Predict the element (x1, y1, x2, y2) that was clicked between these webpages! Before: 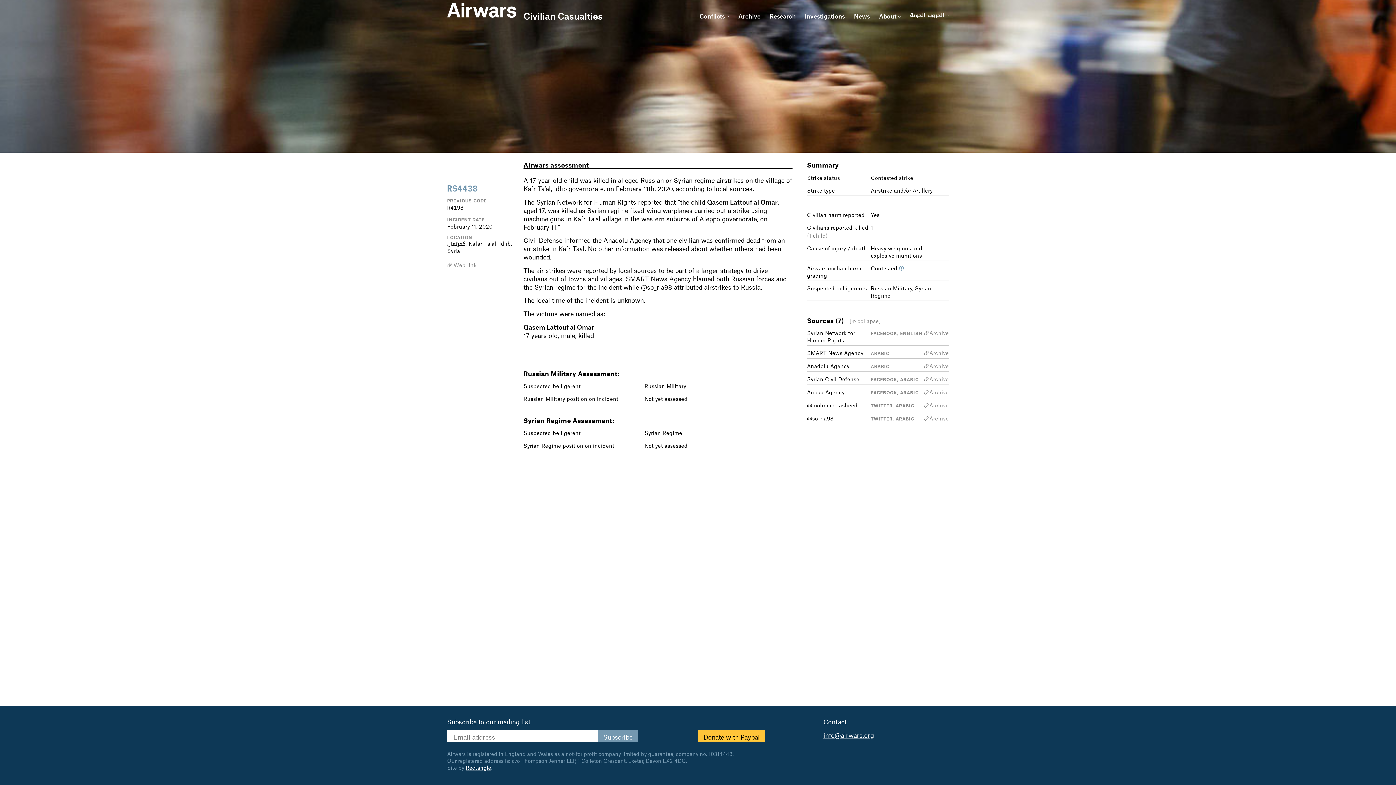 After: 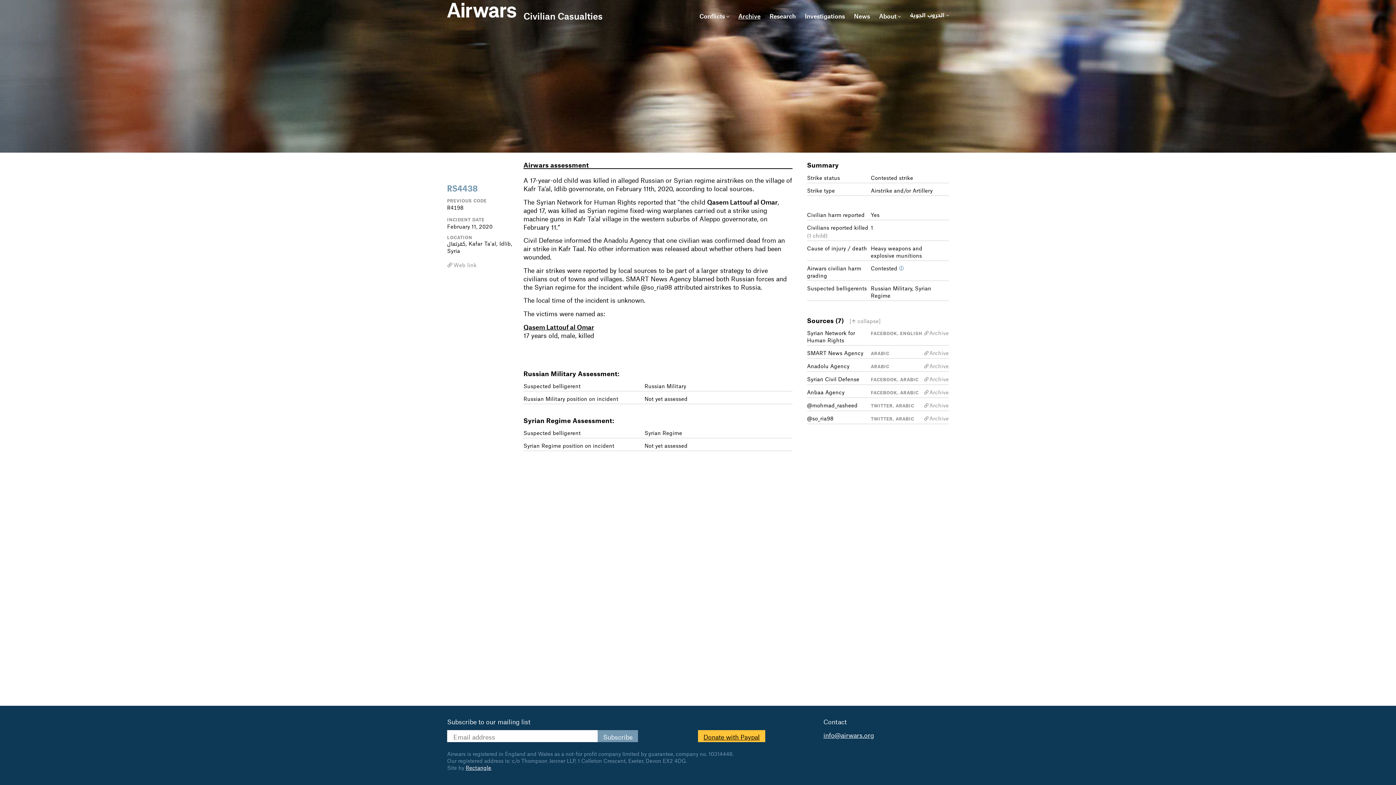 Action: label: @mohmad_rasheed bbox: (807, 400, 857, 408)